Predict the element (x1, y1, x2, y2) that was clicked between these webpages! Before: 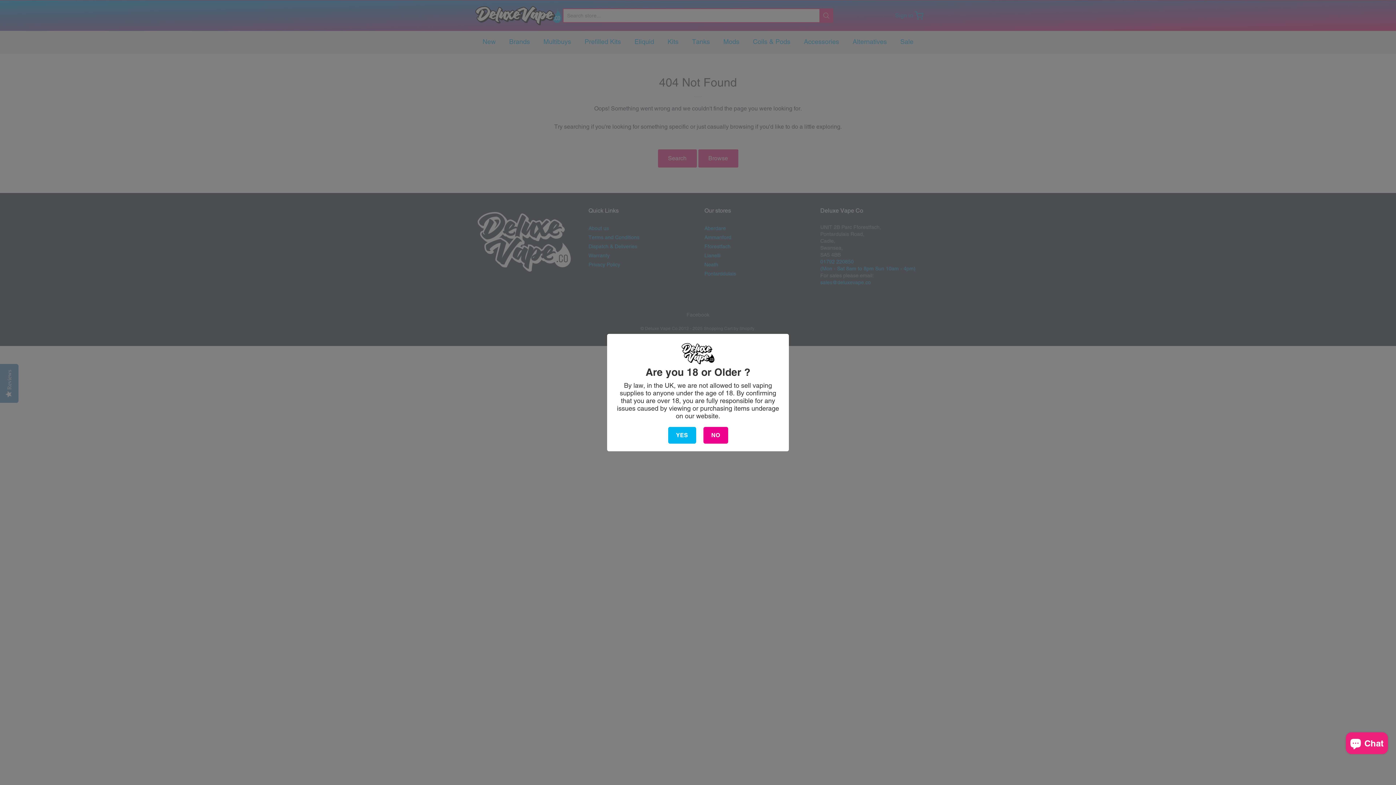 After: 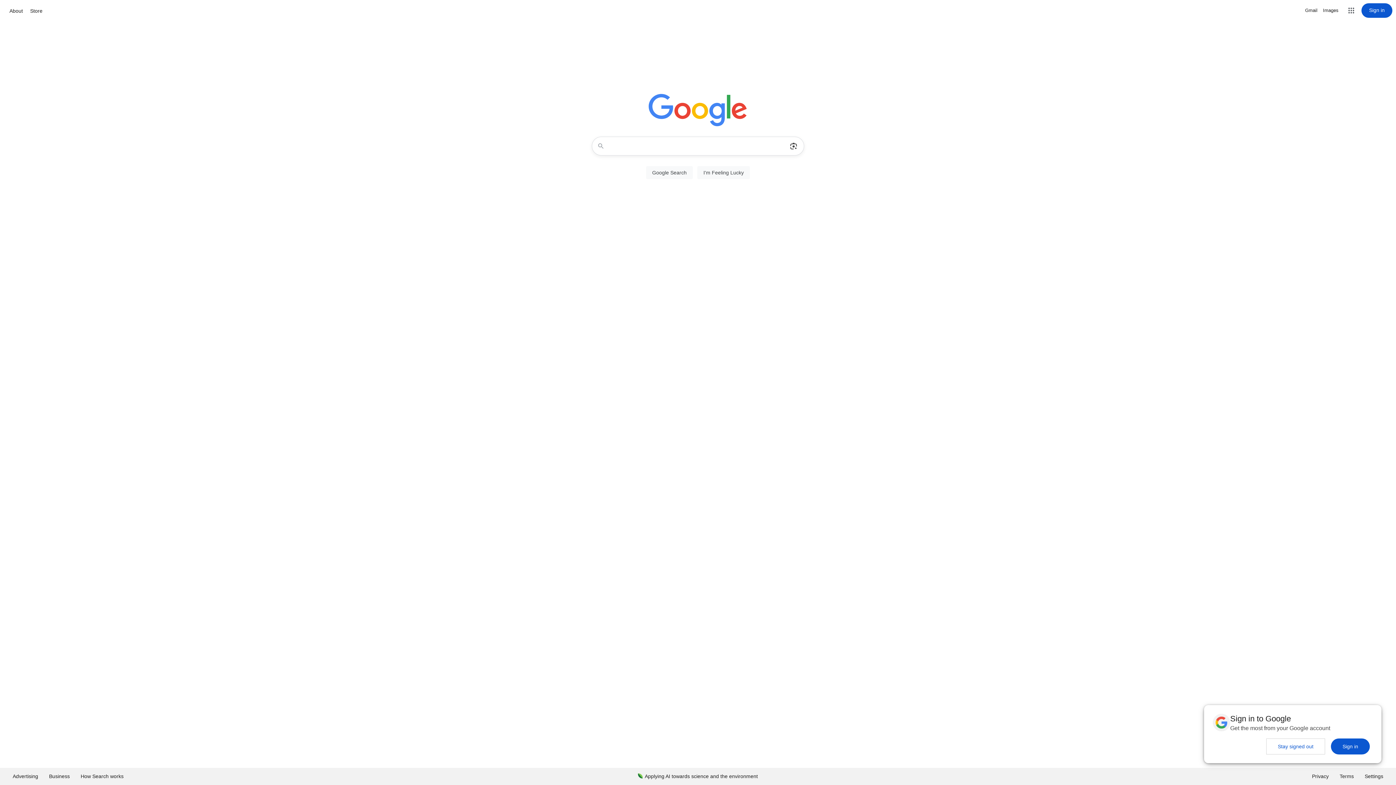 Action: bbox: (703, 427, 728, 443) label: NO